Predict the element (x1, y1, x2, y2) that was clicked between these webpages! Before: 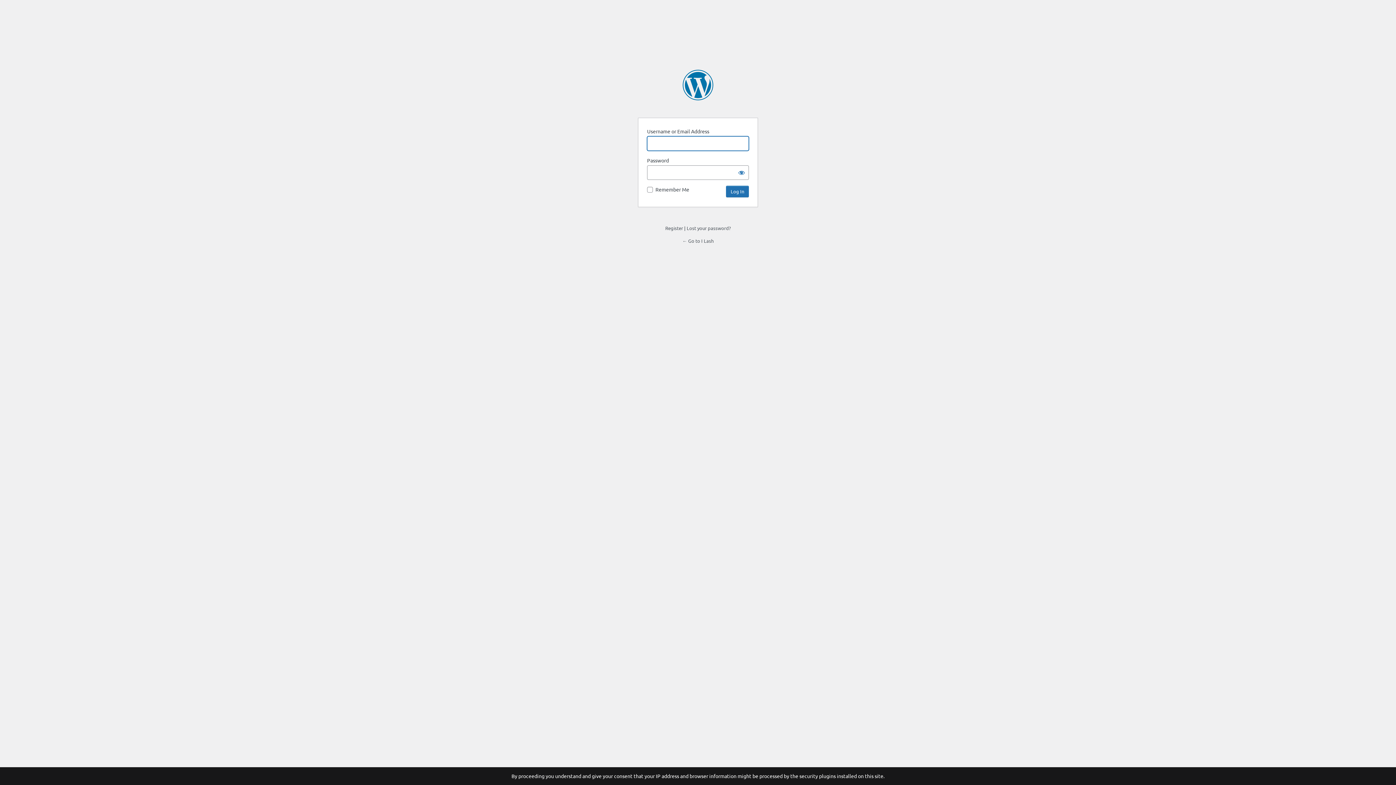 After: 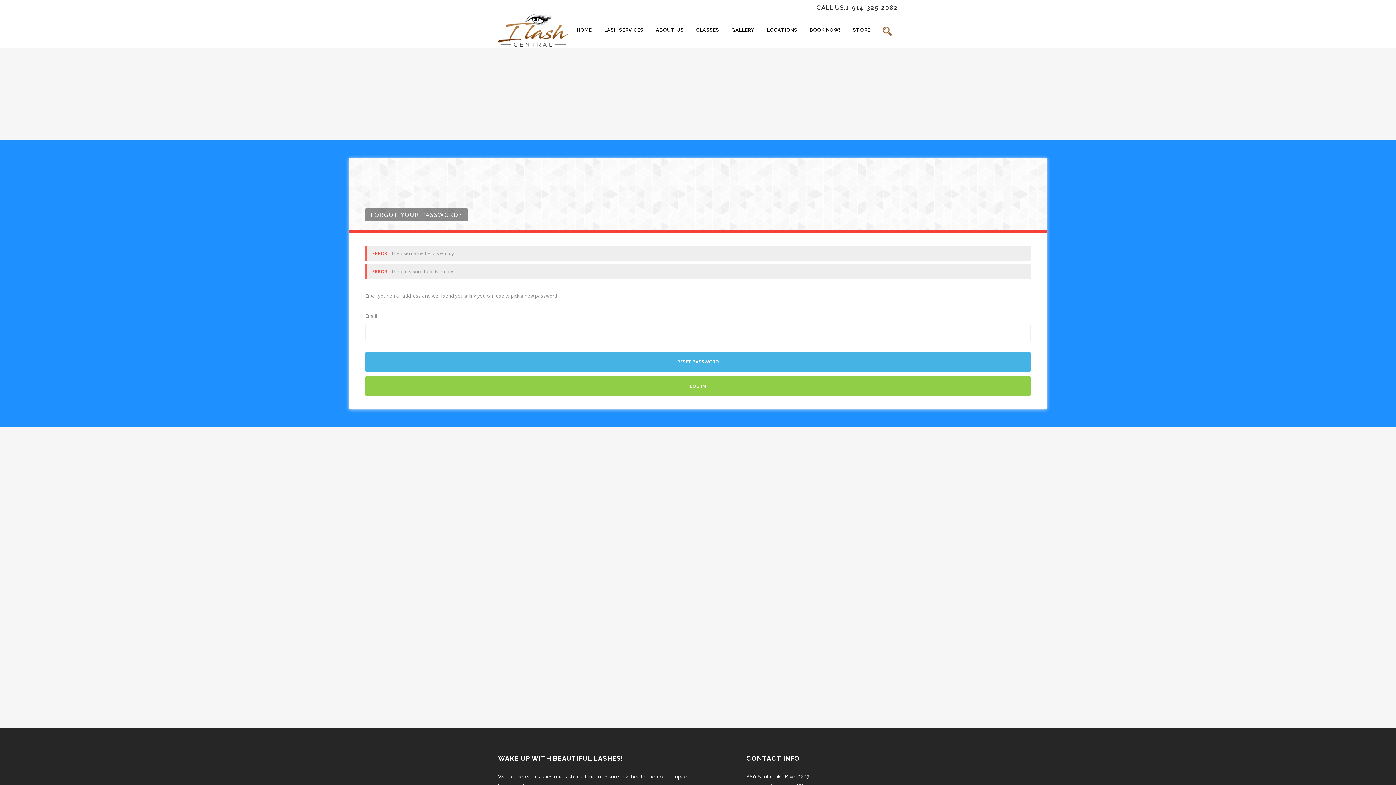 Action: label: Lost your password? bbox: (686, 225, 730, 231)